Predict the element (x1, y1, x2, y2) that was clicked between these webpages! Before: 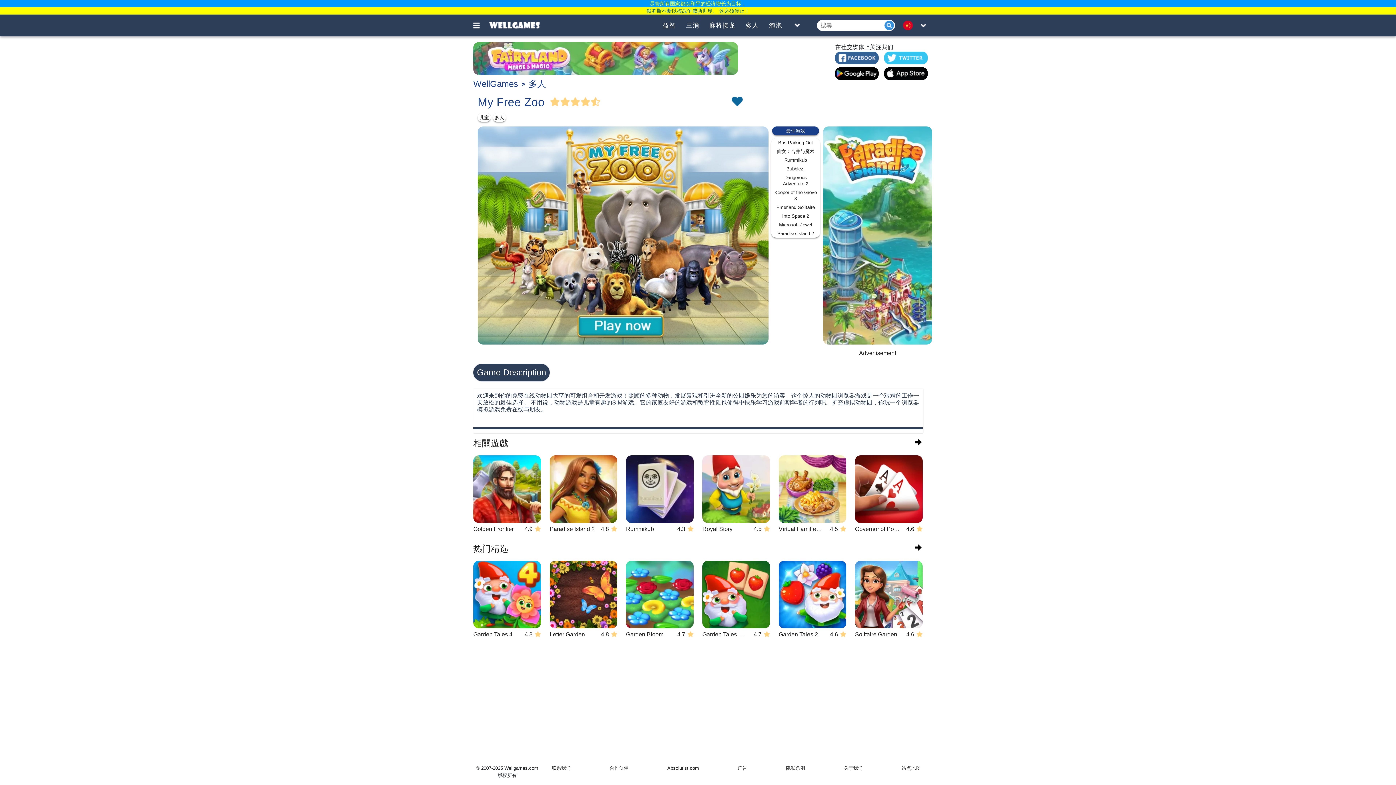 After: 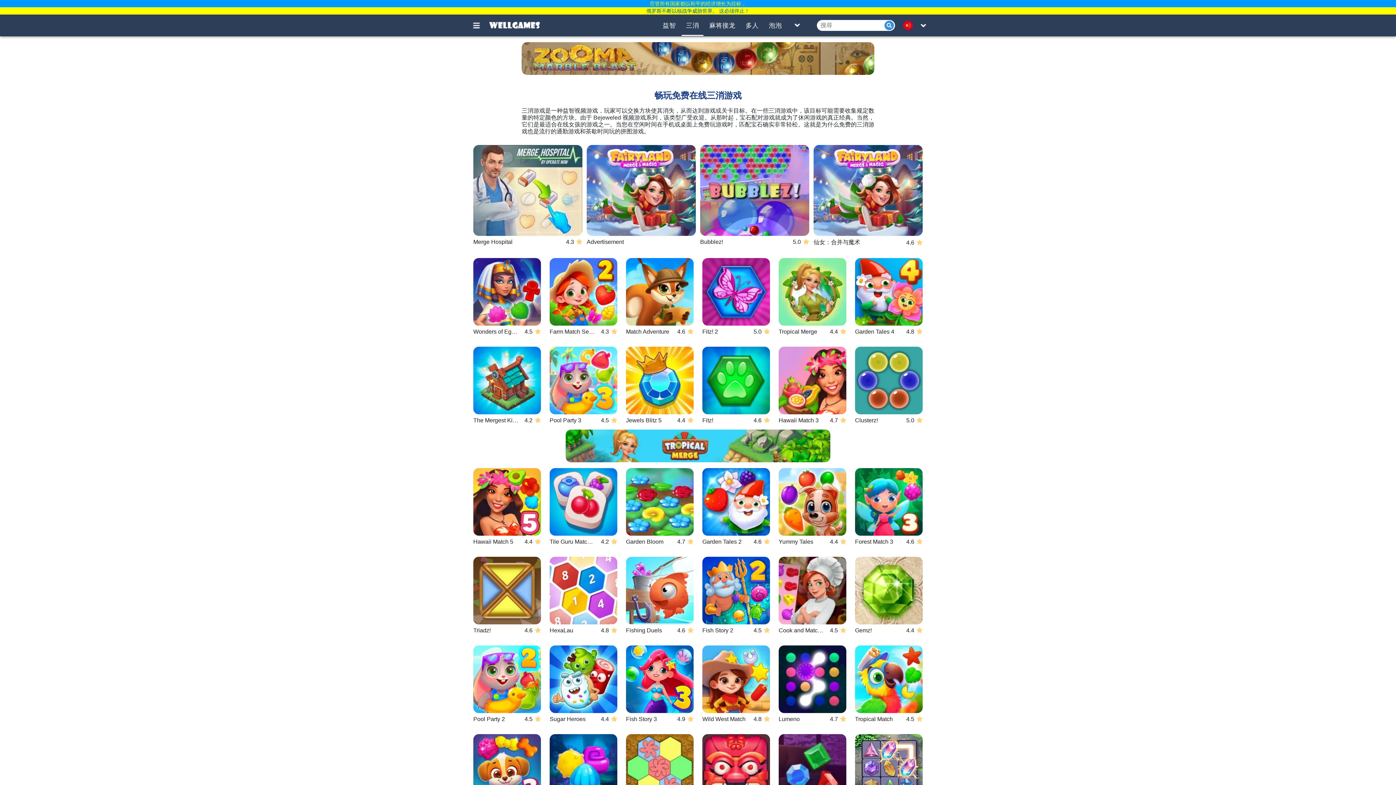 Action: label: 三消 bbox: (681, 14, 703, 36)